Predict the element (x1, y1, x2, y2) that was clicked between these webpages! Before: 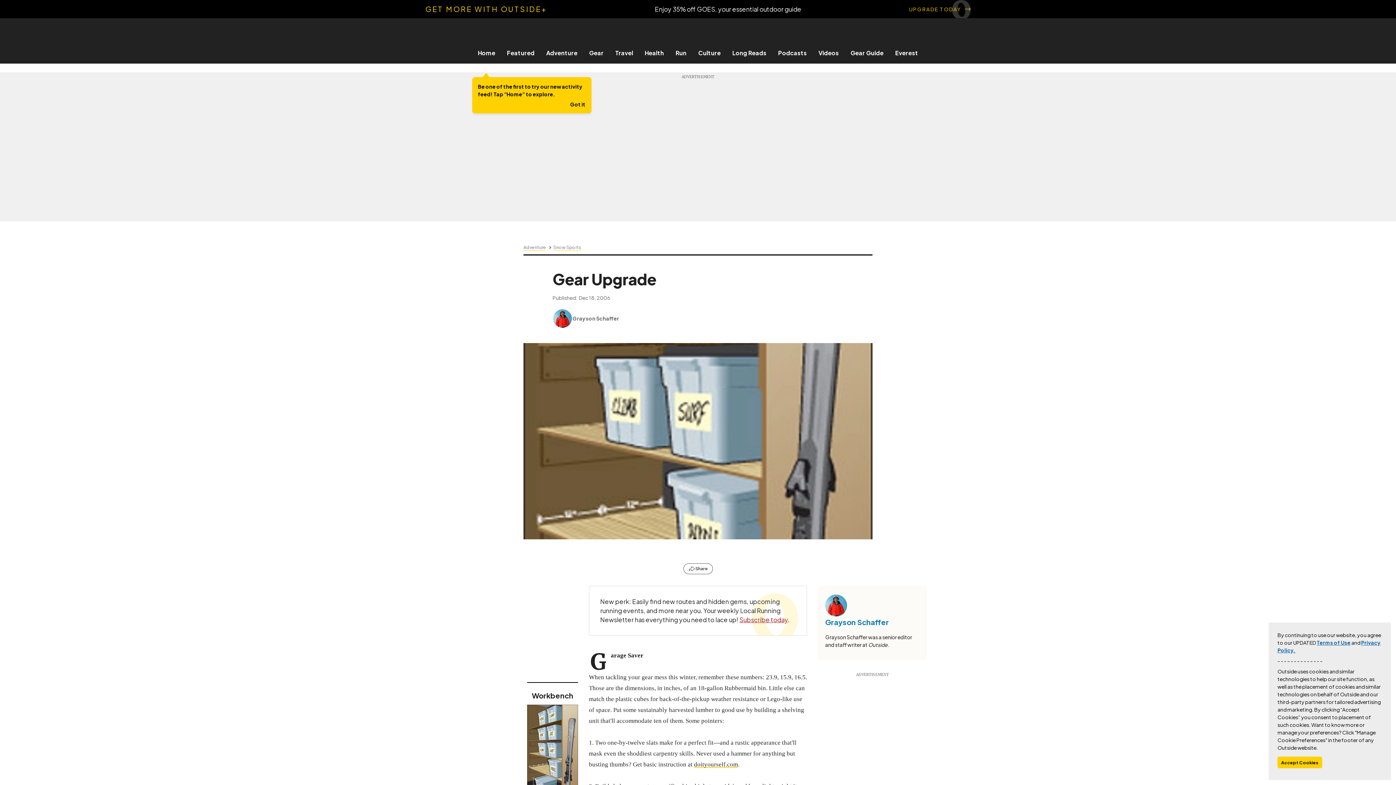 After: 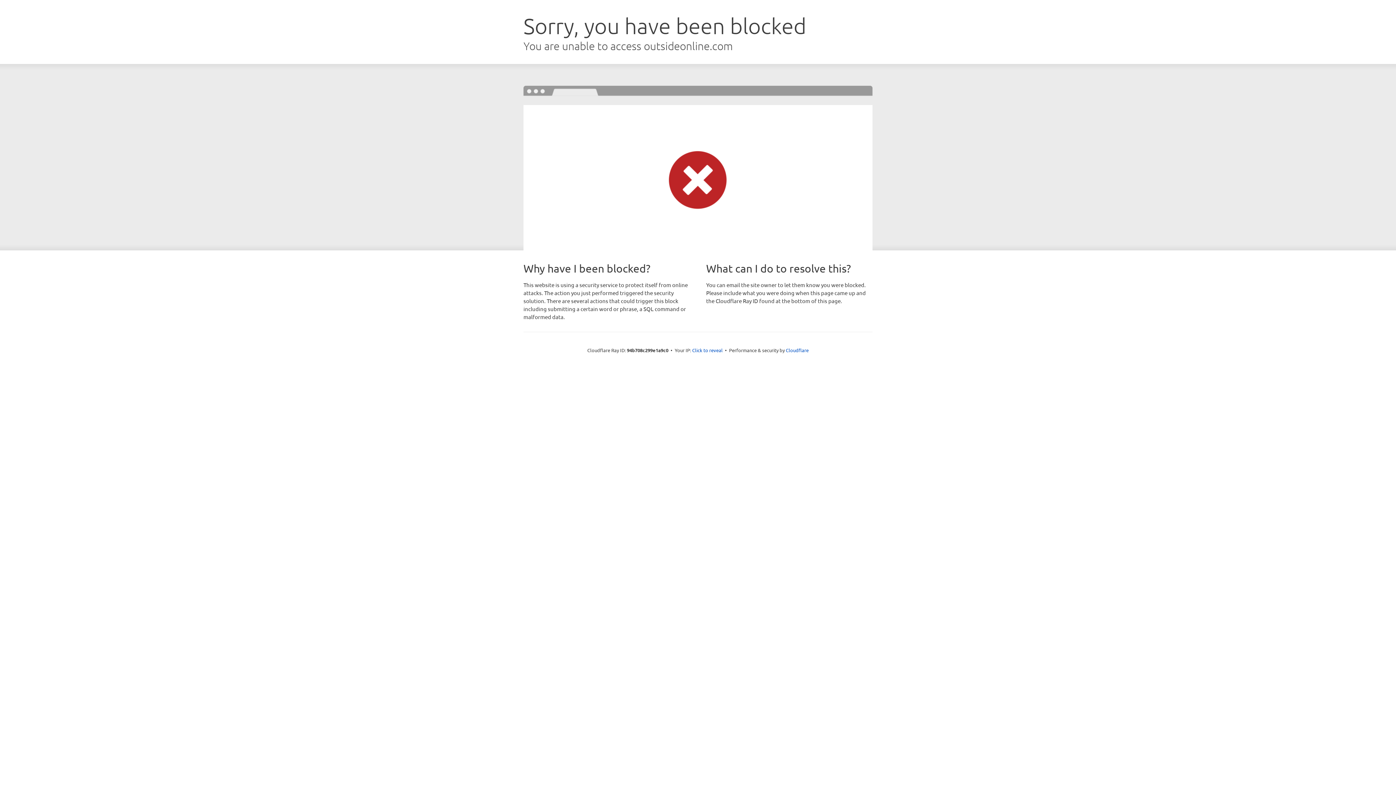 Action: bbox: (552, 308, 572, 328)